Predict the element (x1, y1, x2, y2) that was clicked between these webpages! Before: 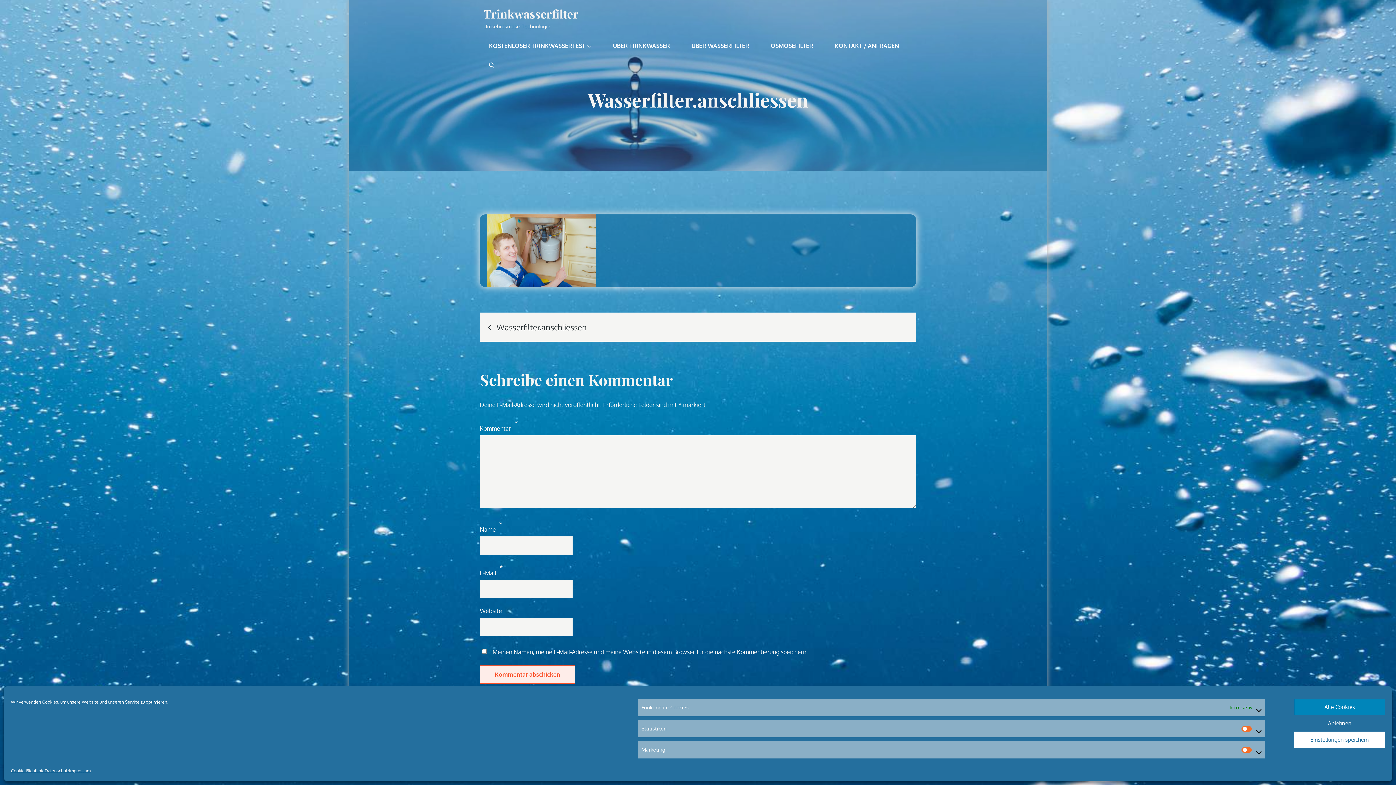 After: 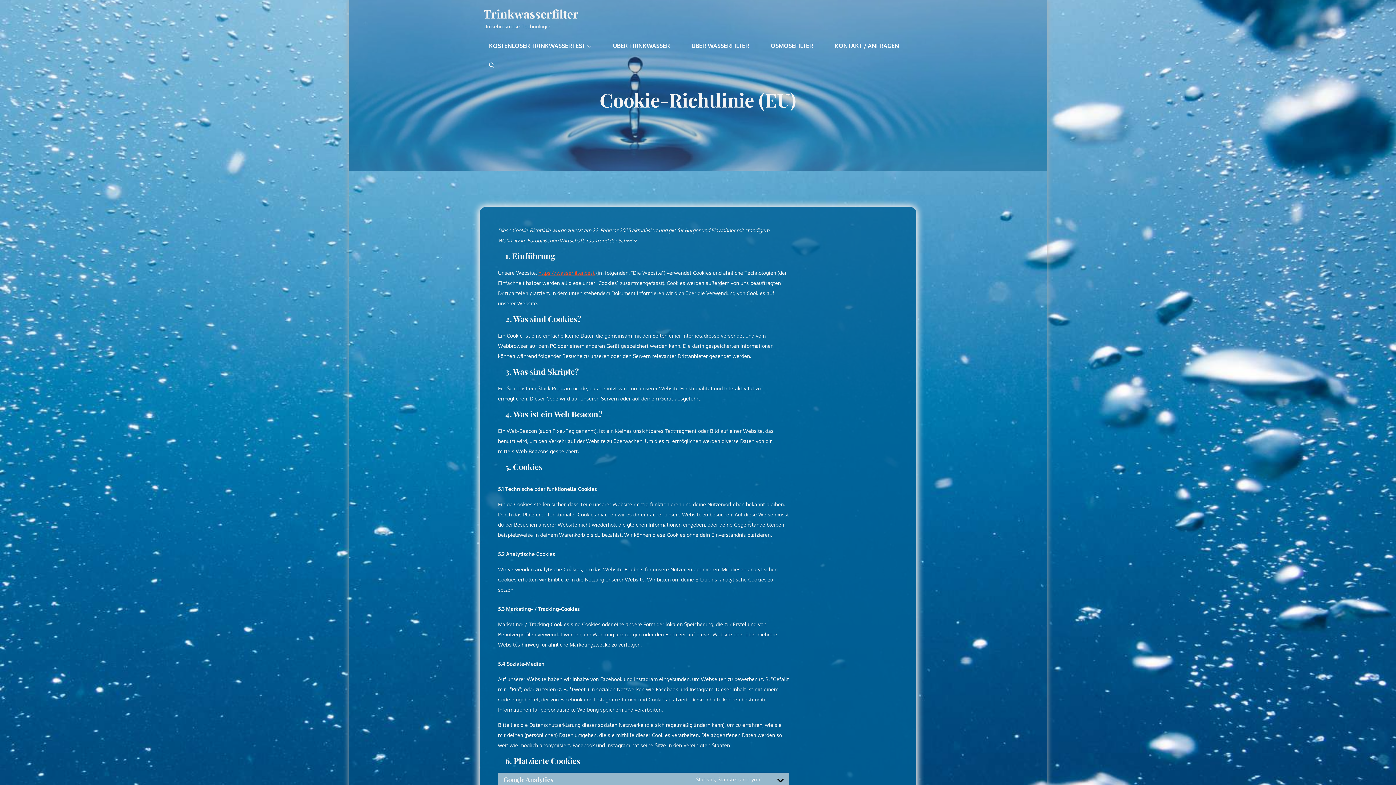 Action: bbox: (10, 766, 44, 776) label: Cookie-Richtlinie